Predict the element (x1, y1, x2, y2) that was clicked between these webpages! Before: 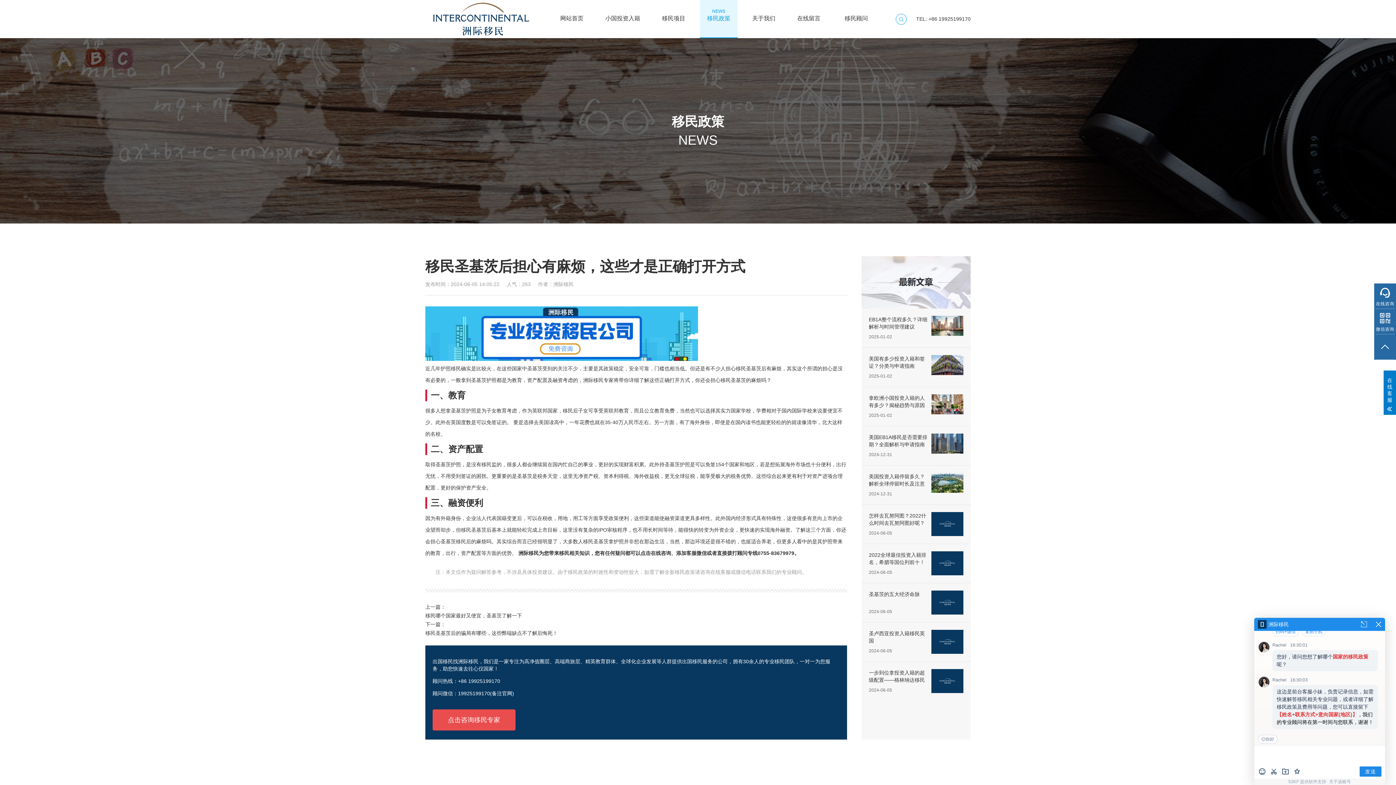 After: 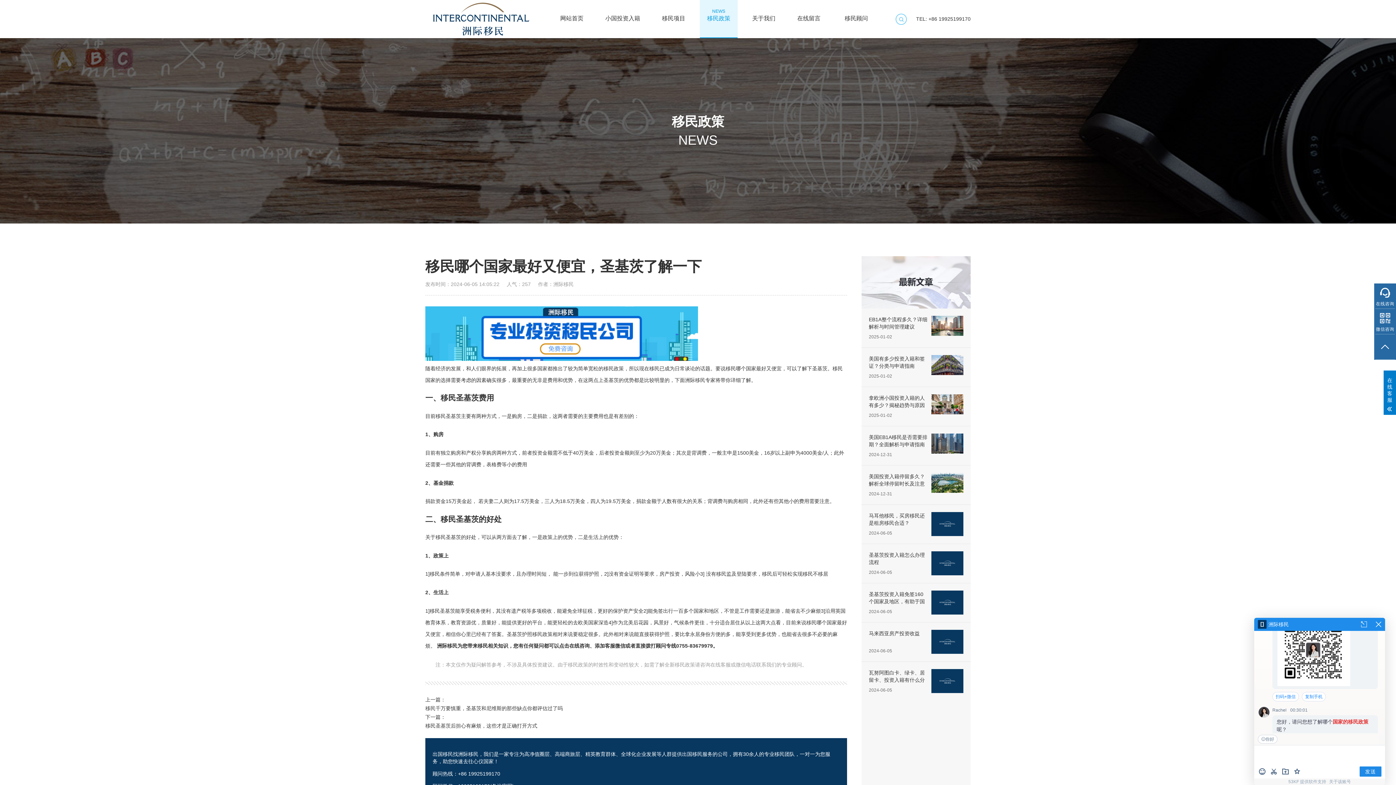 Action: bbox: (425, 610, 741, 621) label: 移民哪个国家最好又便宜，圣基茨了解一下